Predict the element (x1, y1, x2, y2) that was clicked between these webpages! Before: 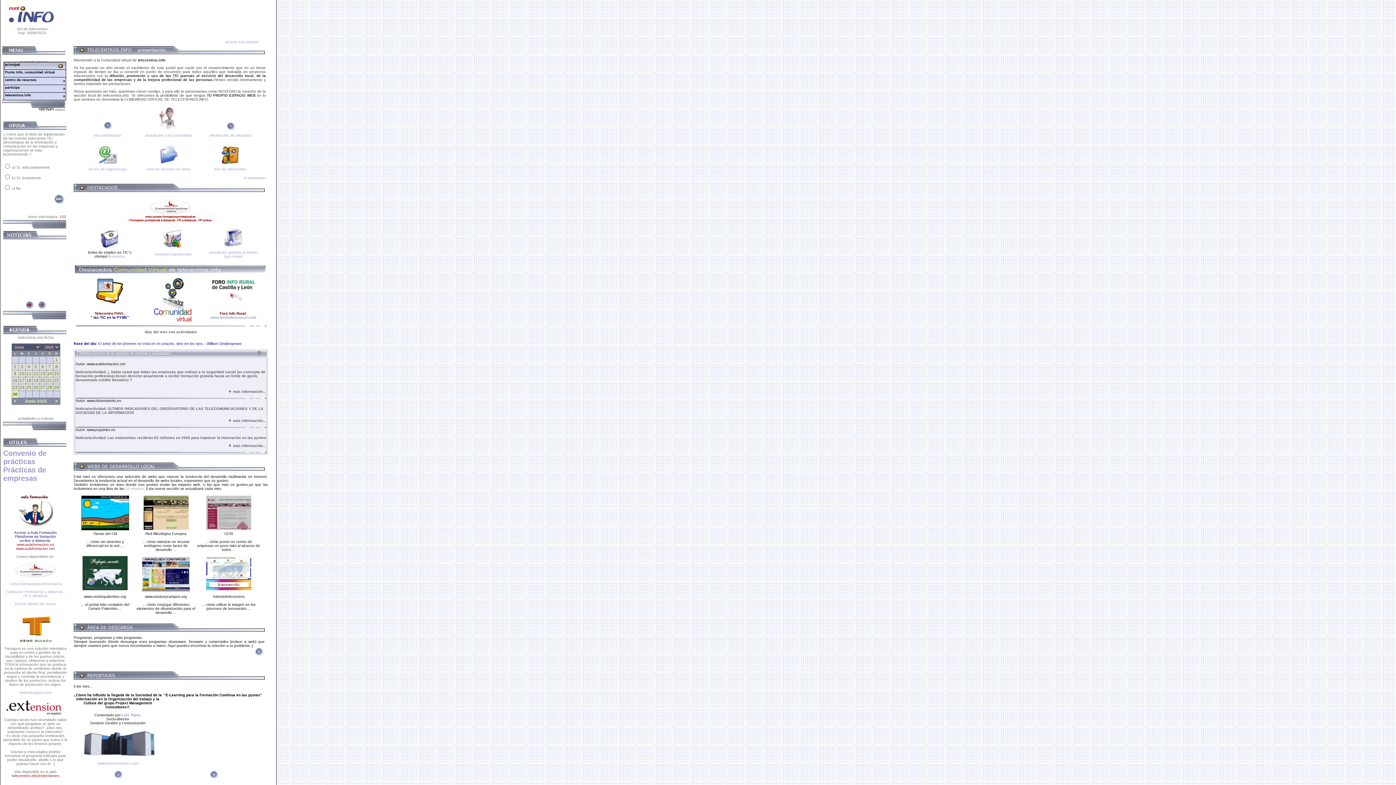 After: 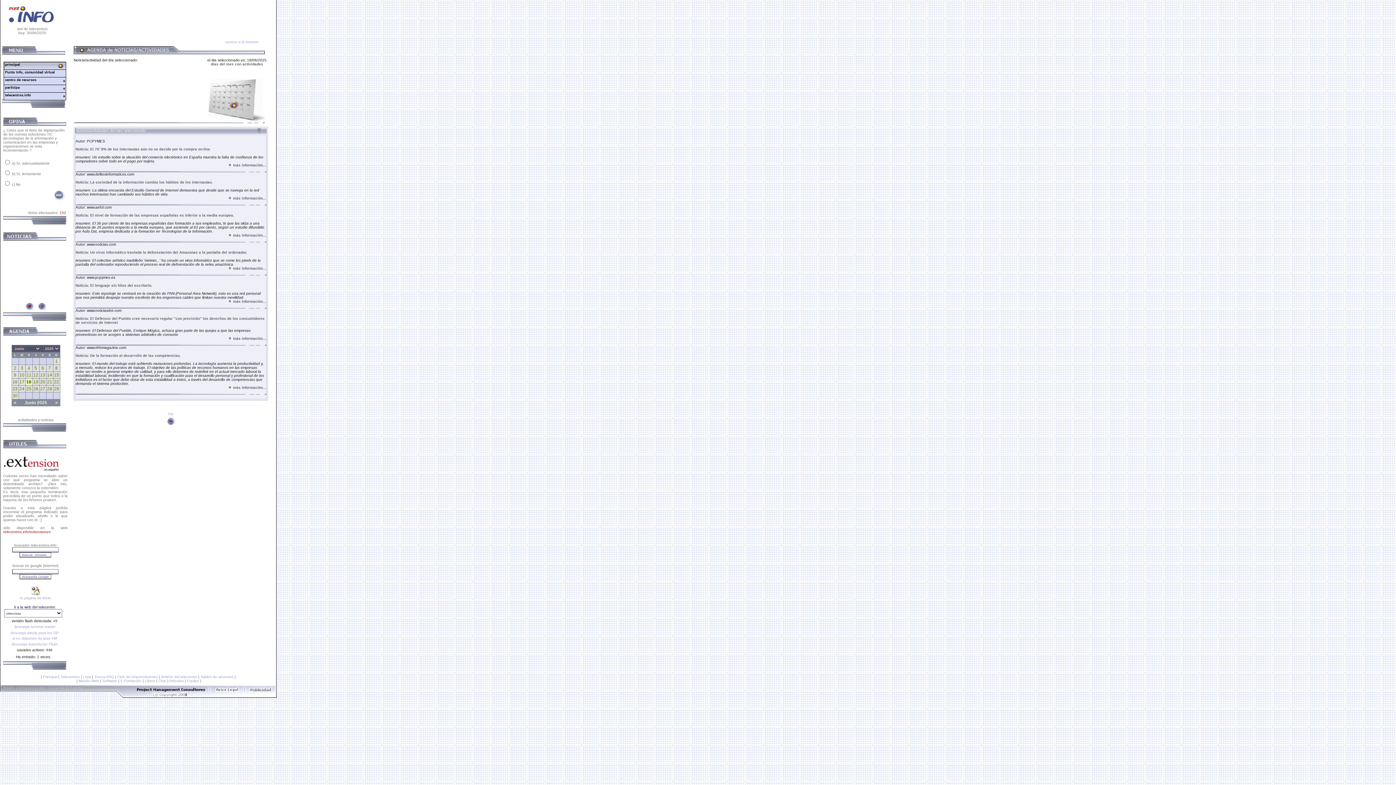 Action: bbox: (26, 378, 31, 383) label: 18